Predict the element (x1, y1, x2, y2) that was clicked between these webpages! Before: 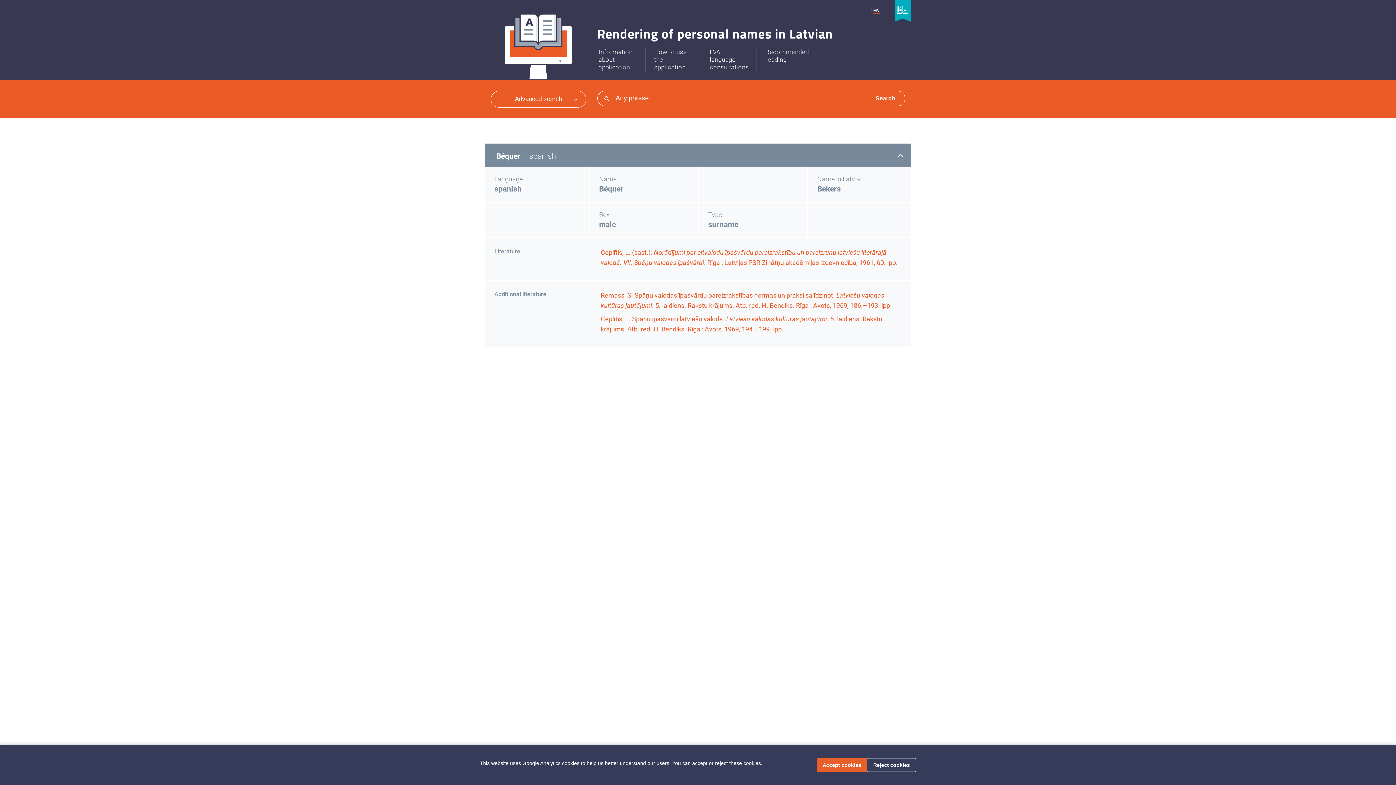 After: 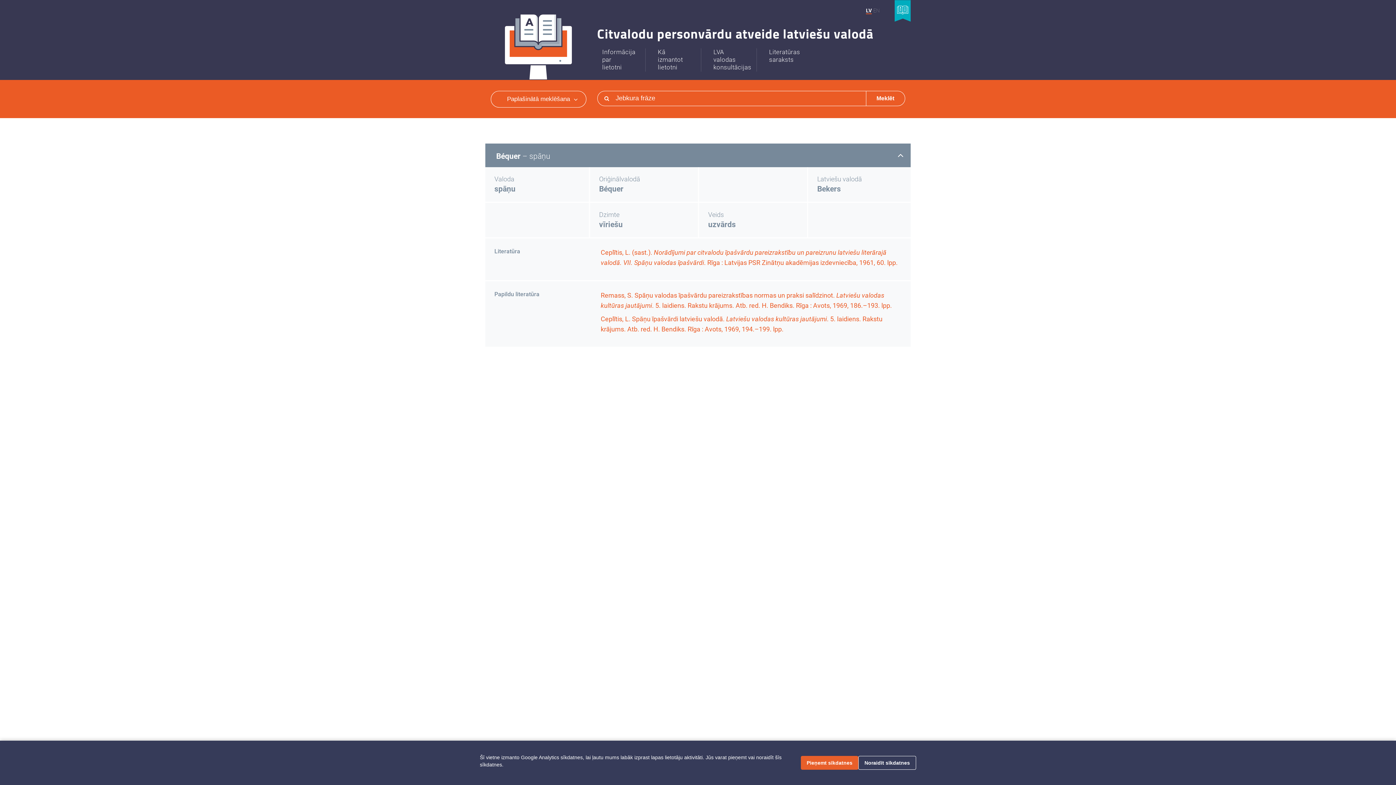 Action: bbox: (866, 7, 872, 13) label: LV